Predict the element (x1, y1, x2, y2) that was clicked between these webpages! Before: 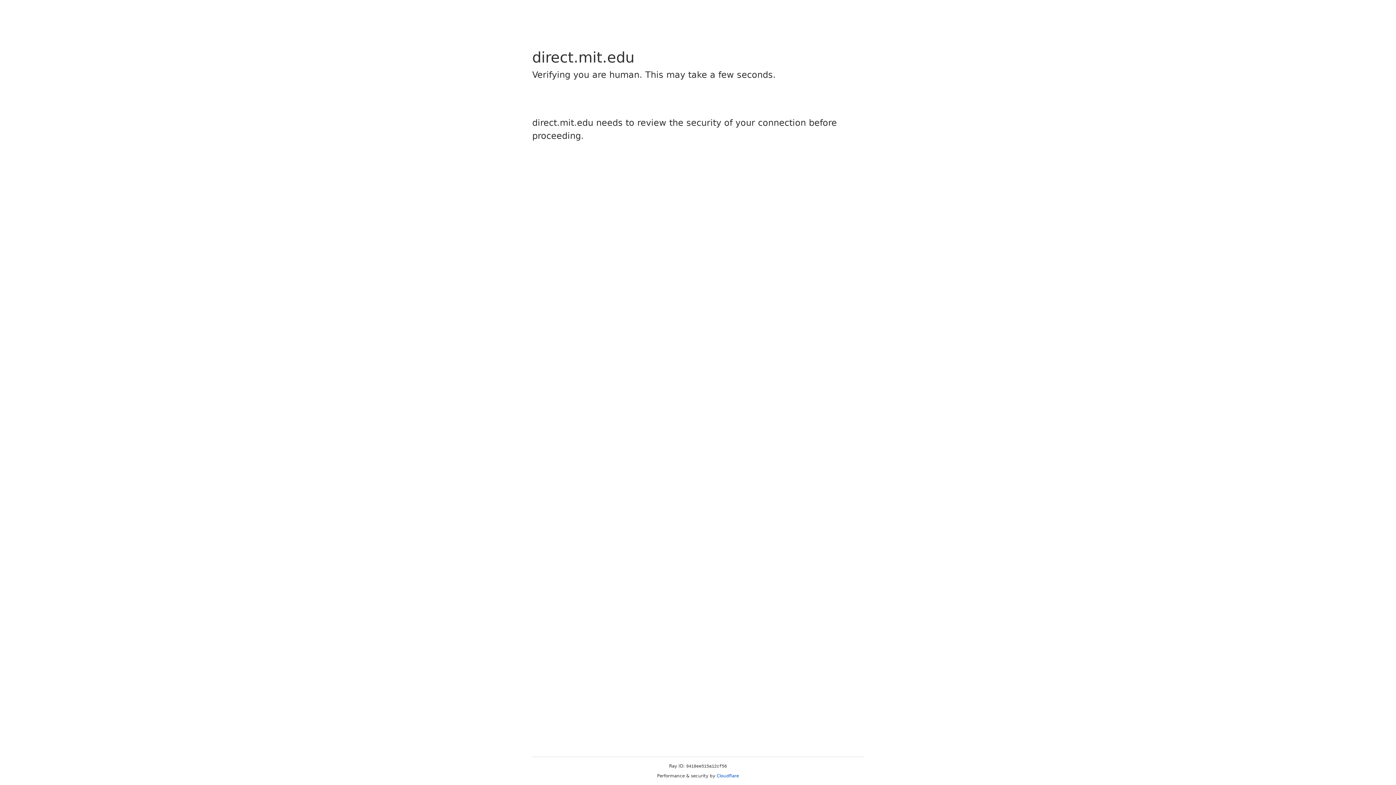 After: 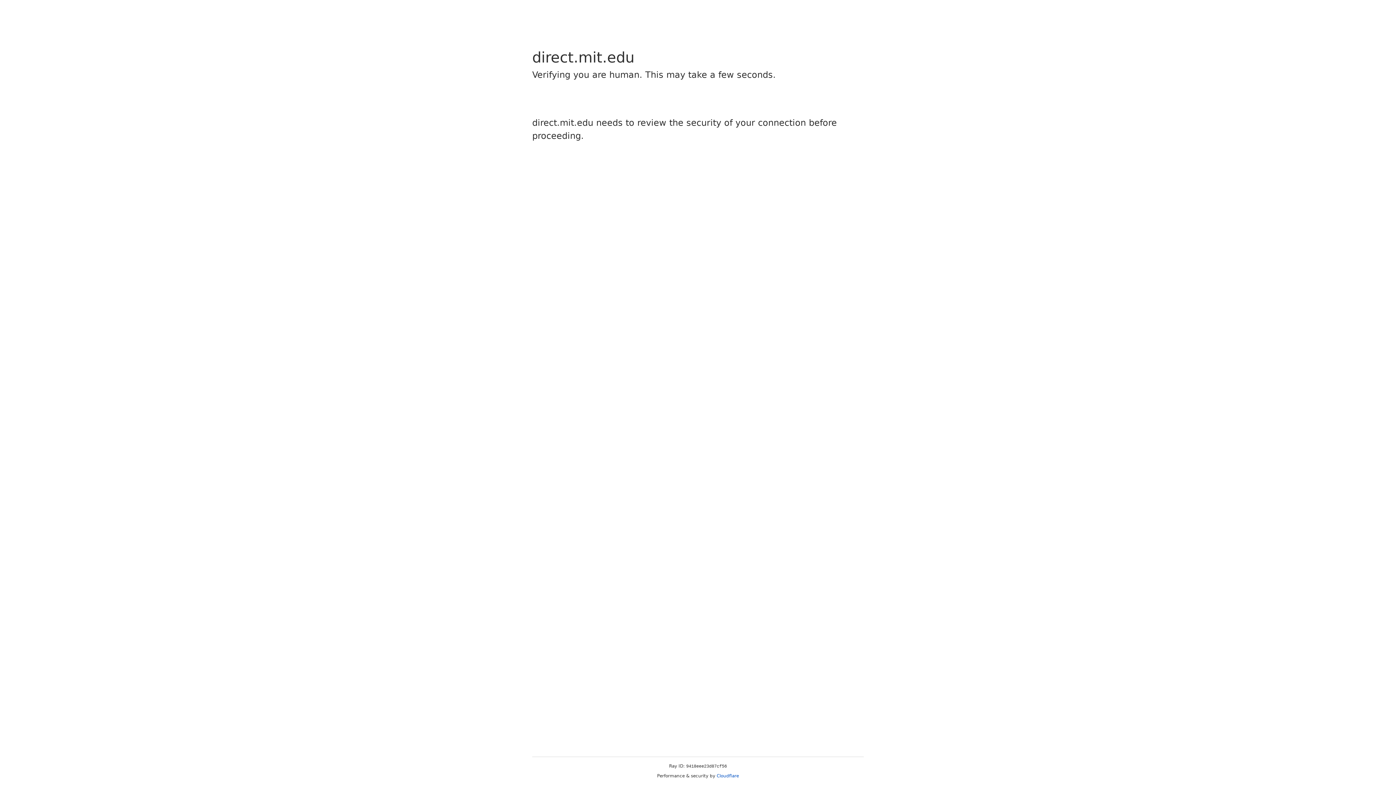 Action: label: Cloudflare bbox: (716, 773, 739, 778)